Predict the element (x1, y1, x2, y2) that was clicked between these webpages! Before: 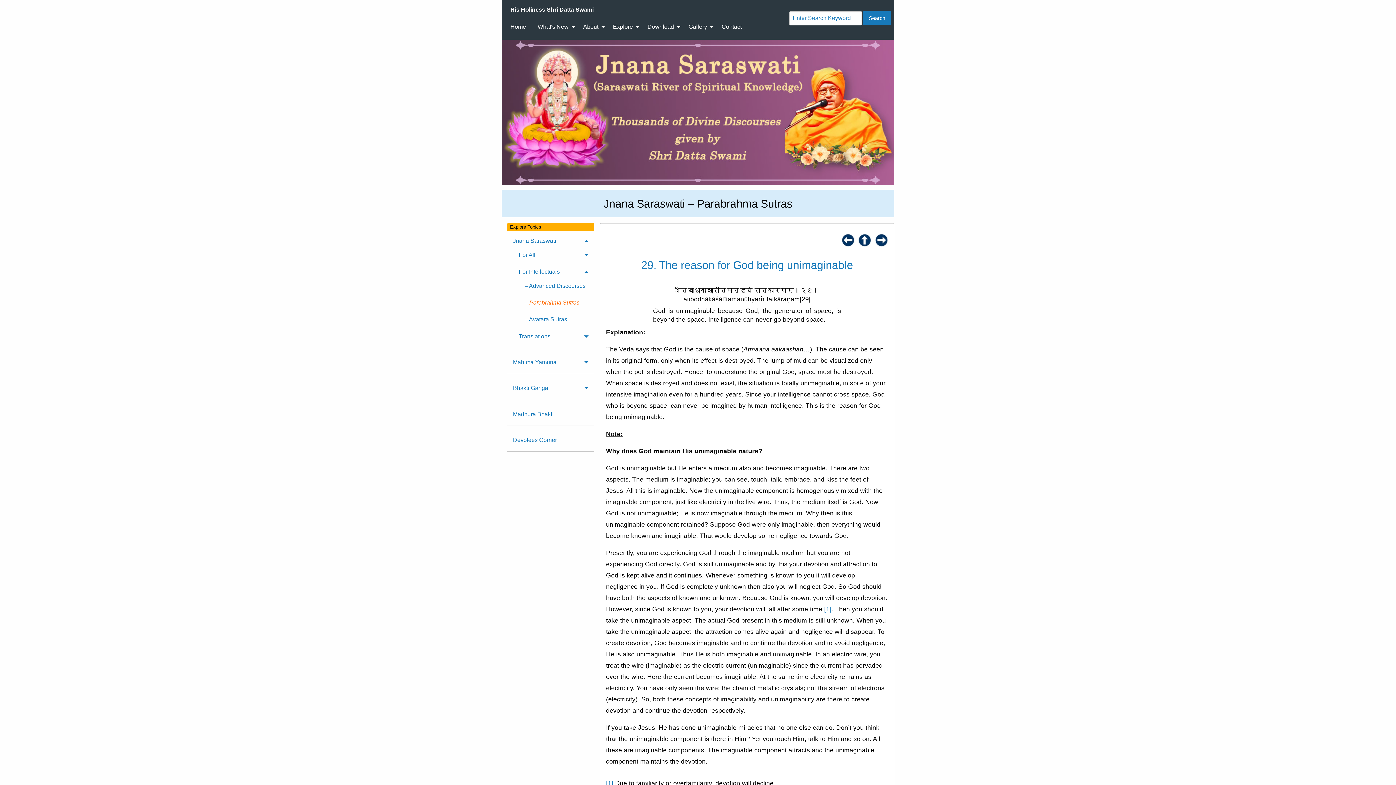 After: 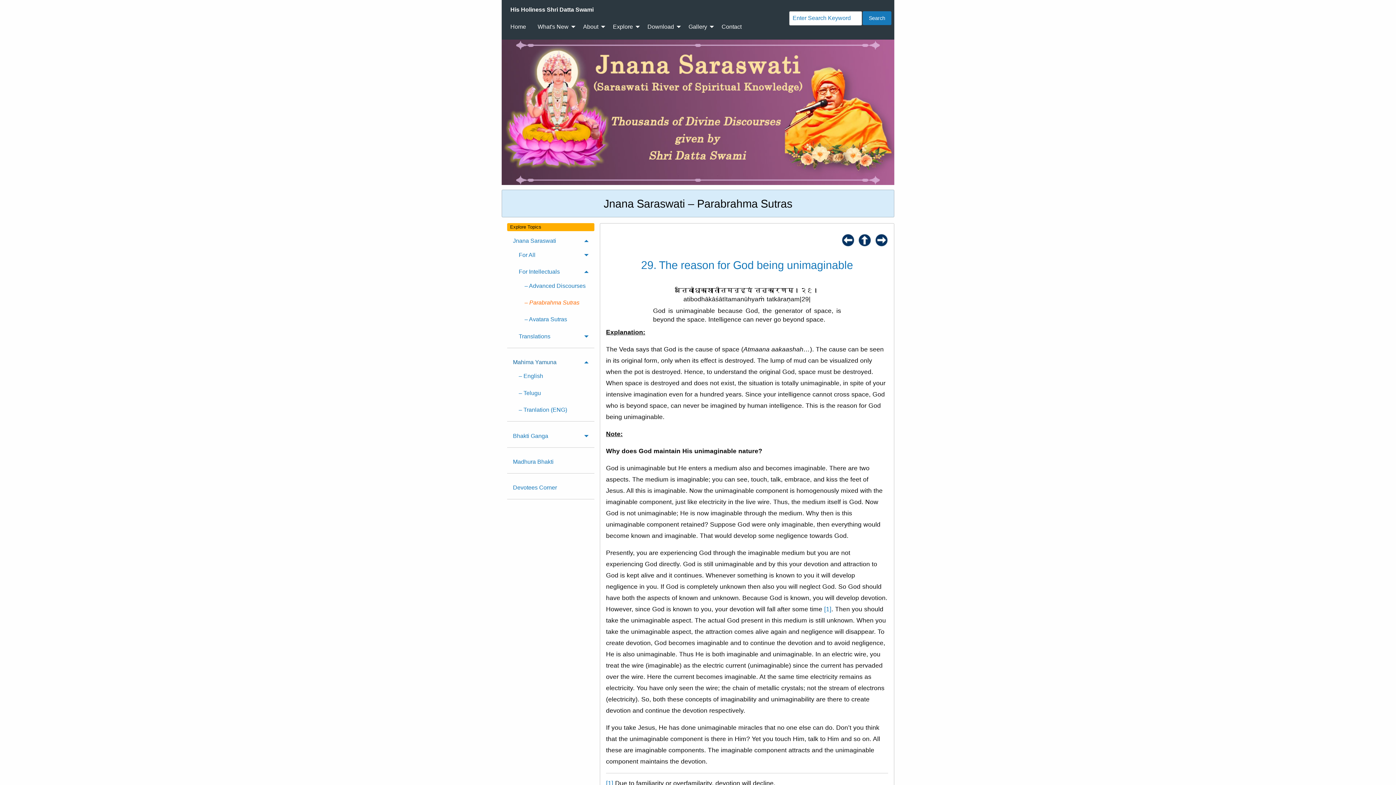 Action: bbox: (507, 355, 594, 369) label: Mahima Yamuna